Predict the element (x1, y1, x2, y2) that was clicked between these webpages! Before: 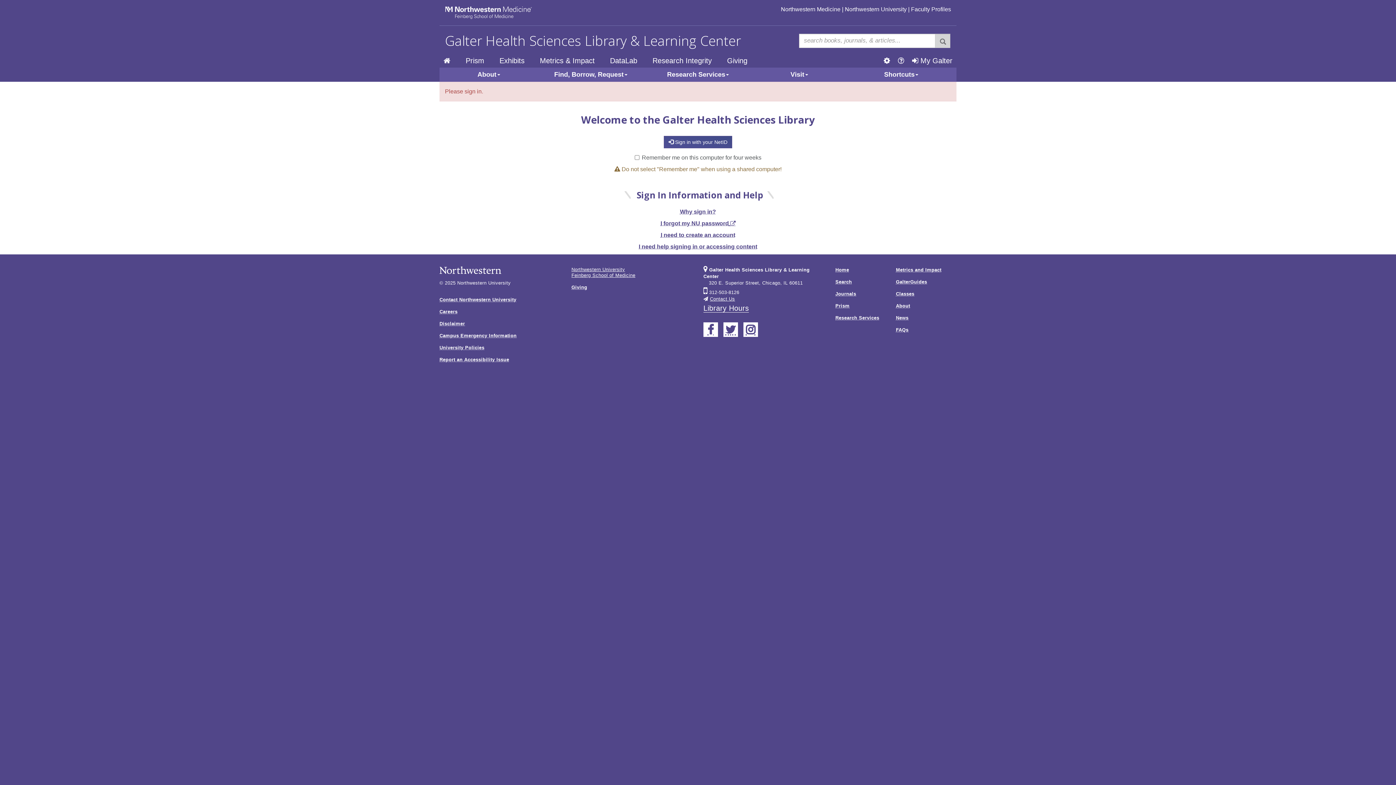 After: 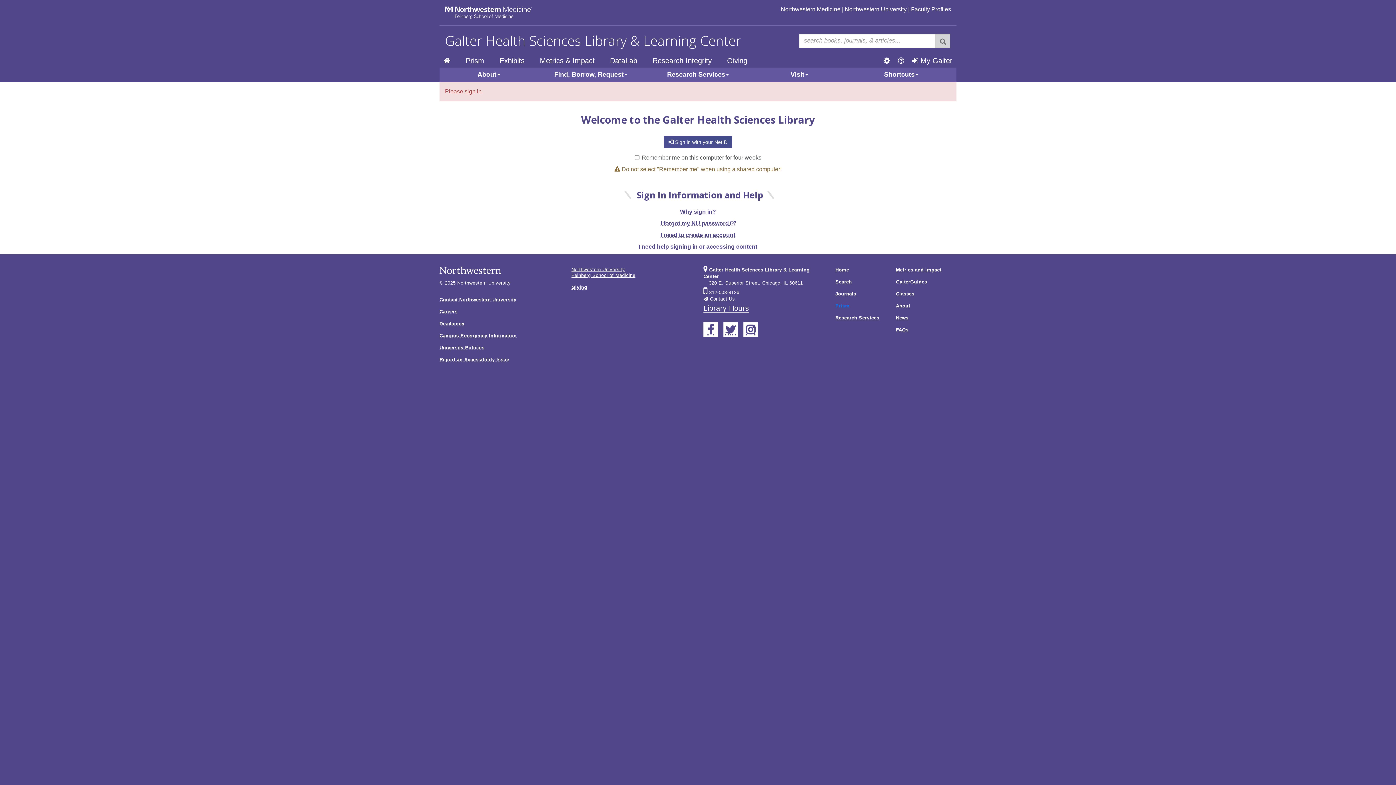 Action: bbox: (835, 300, 849, 311) label: Prism